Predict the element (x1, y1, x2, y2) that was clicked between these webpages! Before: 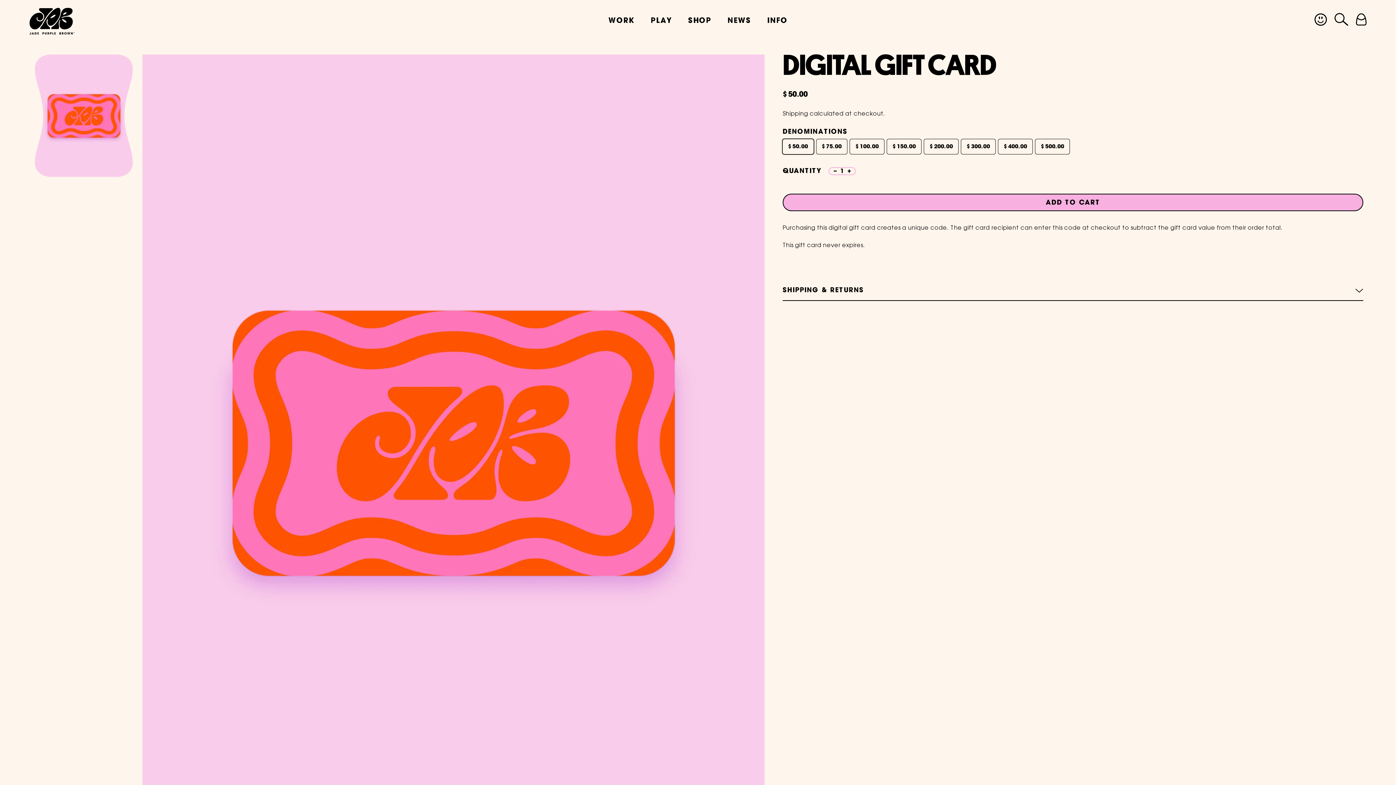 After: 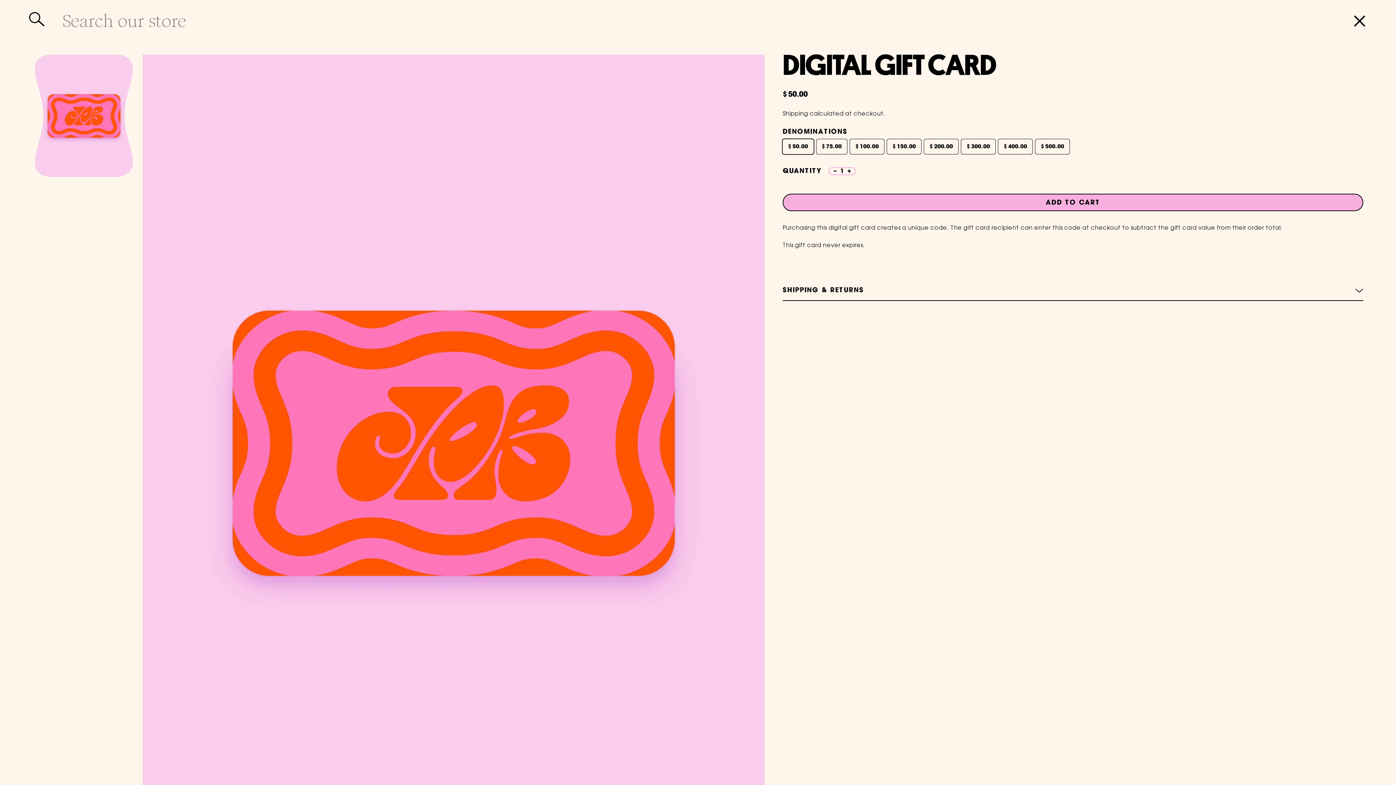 Action: bbox: (1334, 21, 1348, 27)